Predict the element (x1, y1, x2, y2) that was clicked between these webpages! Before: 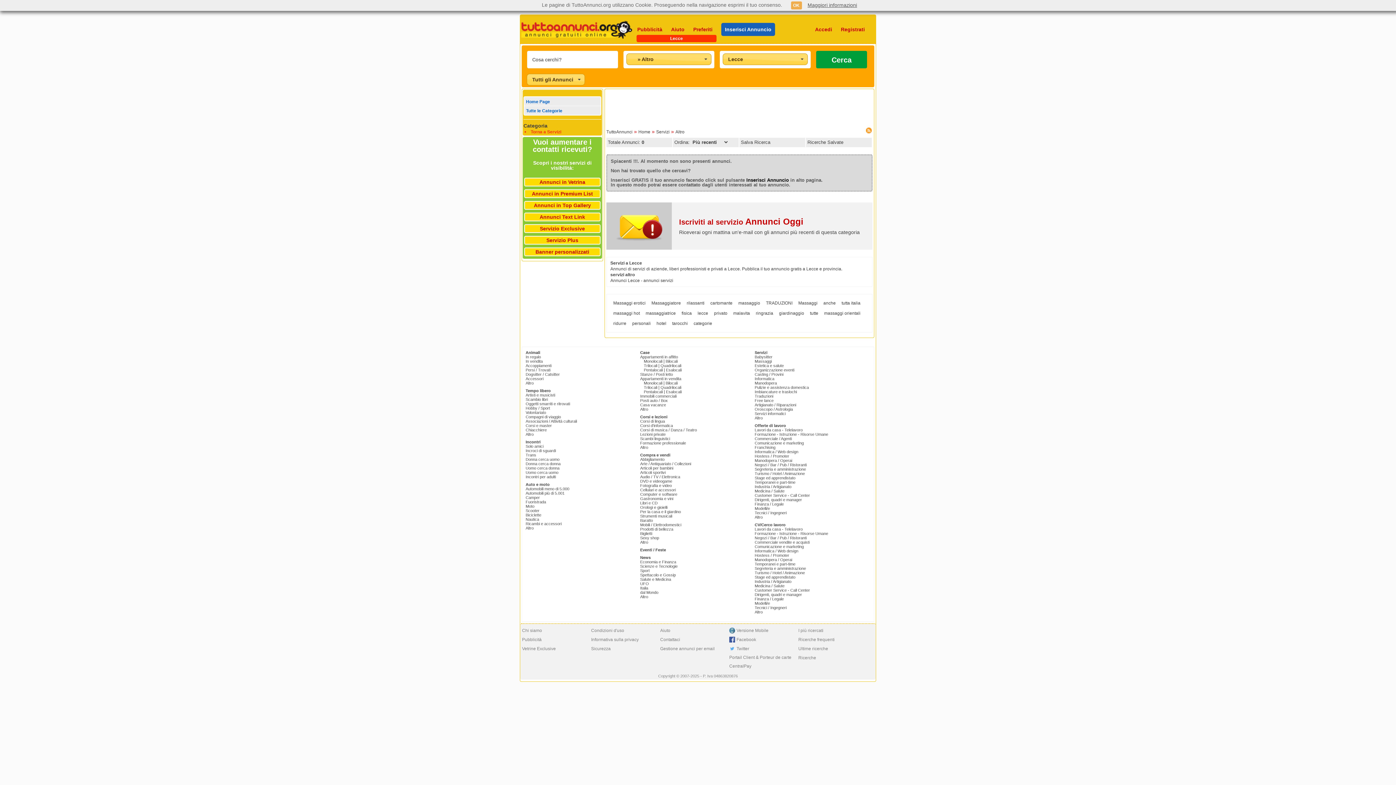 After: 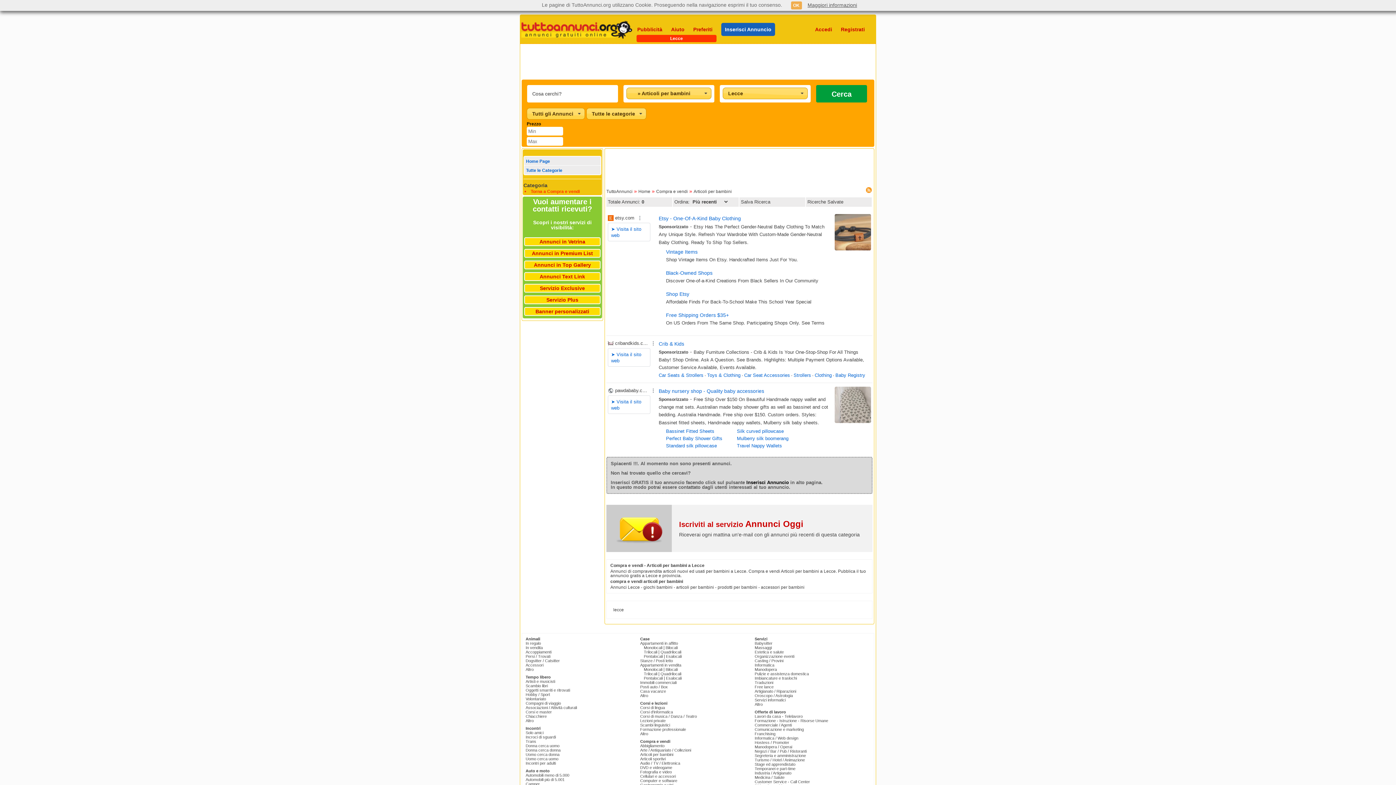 Action: bbox: (640, 466, 673, 471) label: Articoli per bambini